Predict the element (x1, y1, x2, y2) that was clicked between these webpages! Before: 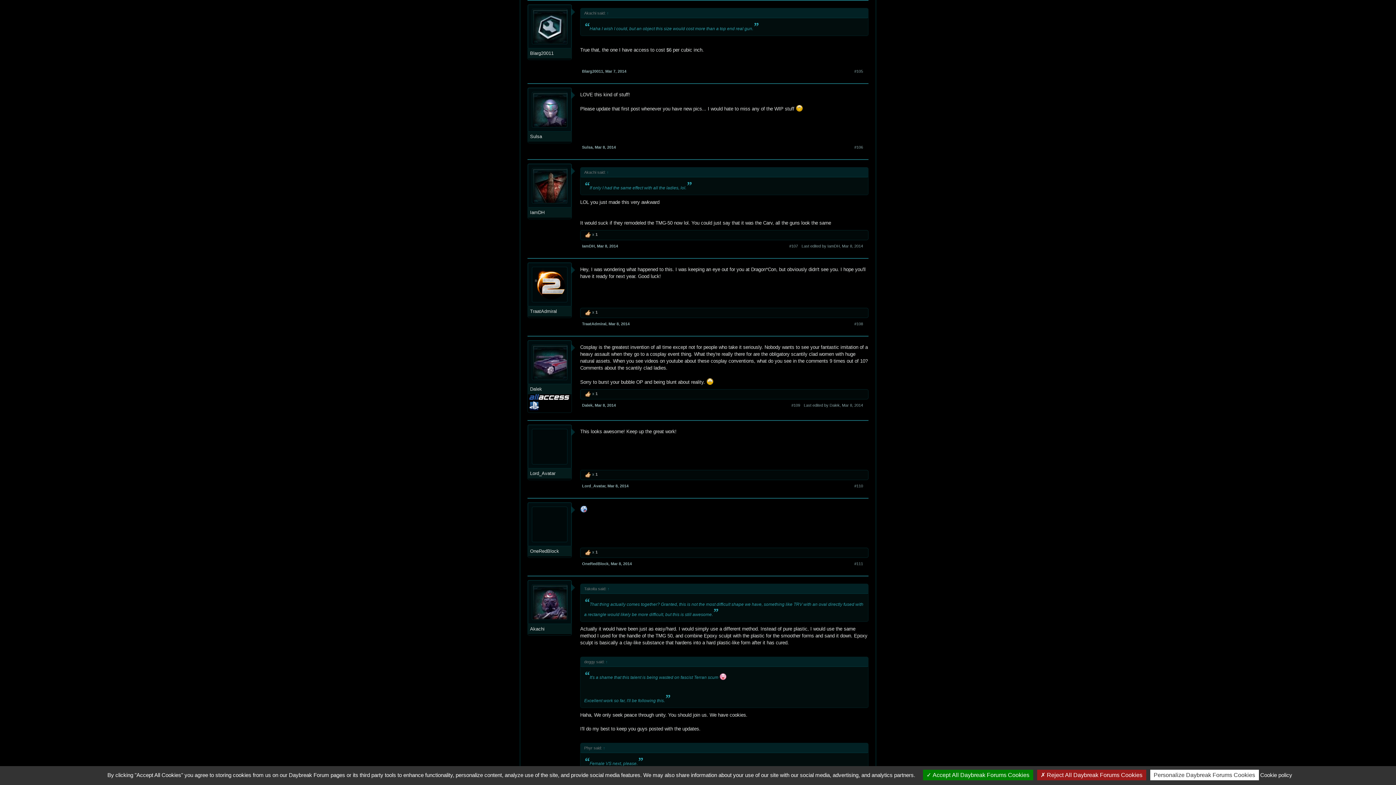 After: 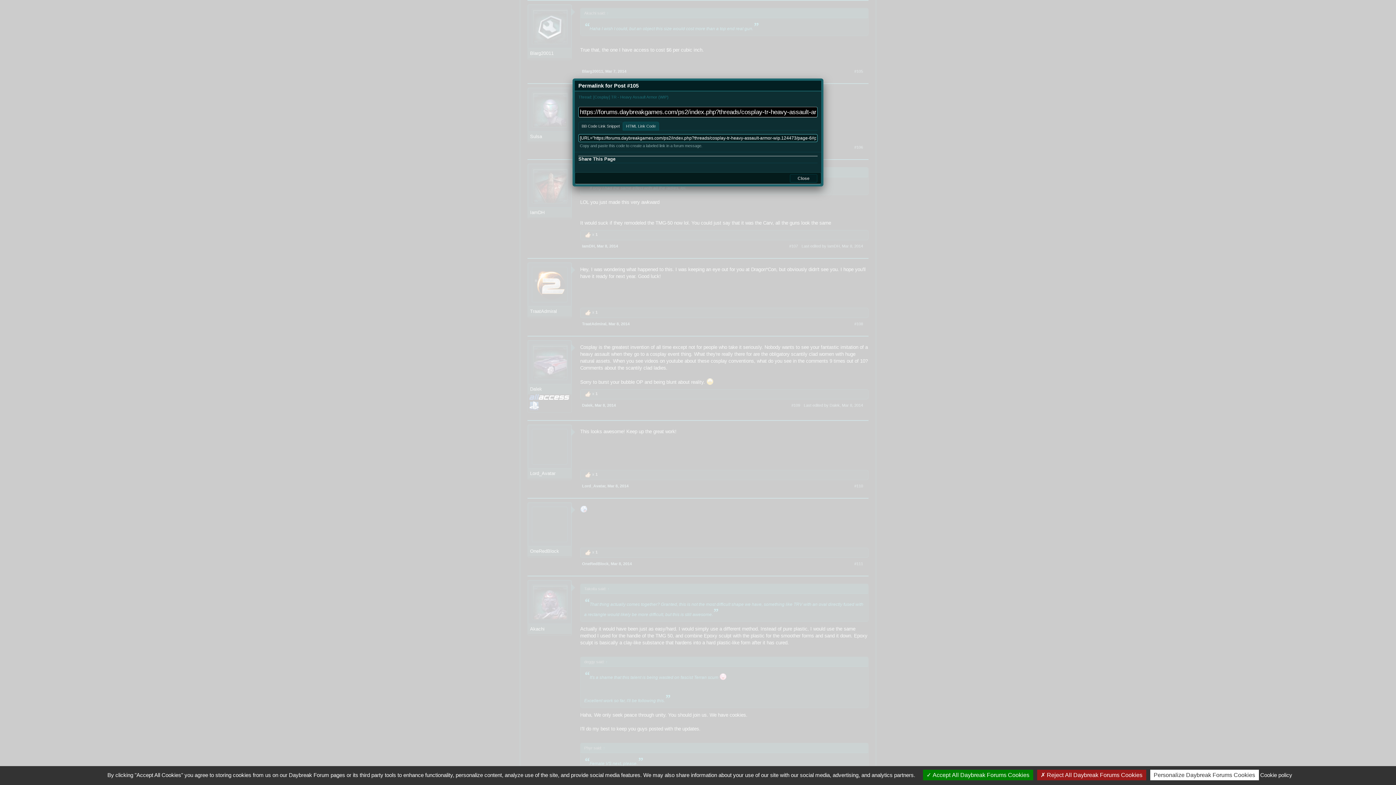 Action: bbox: (854, 69, 863, 73) label: #105